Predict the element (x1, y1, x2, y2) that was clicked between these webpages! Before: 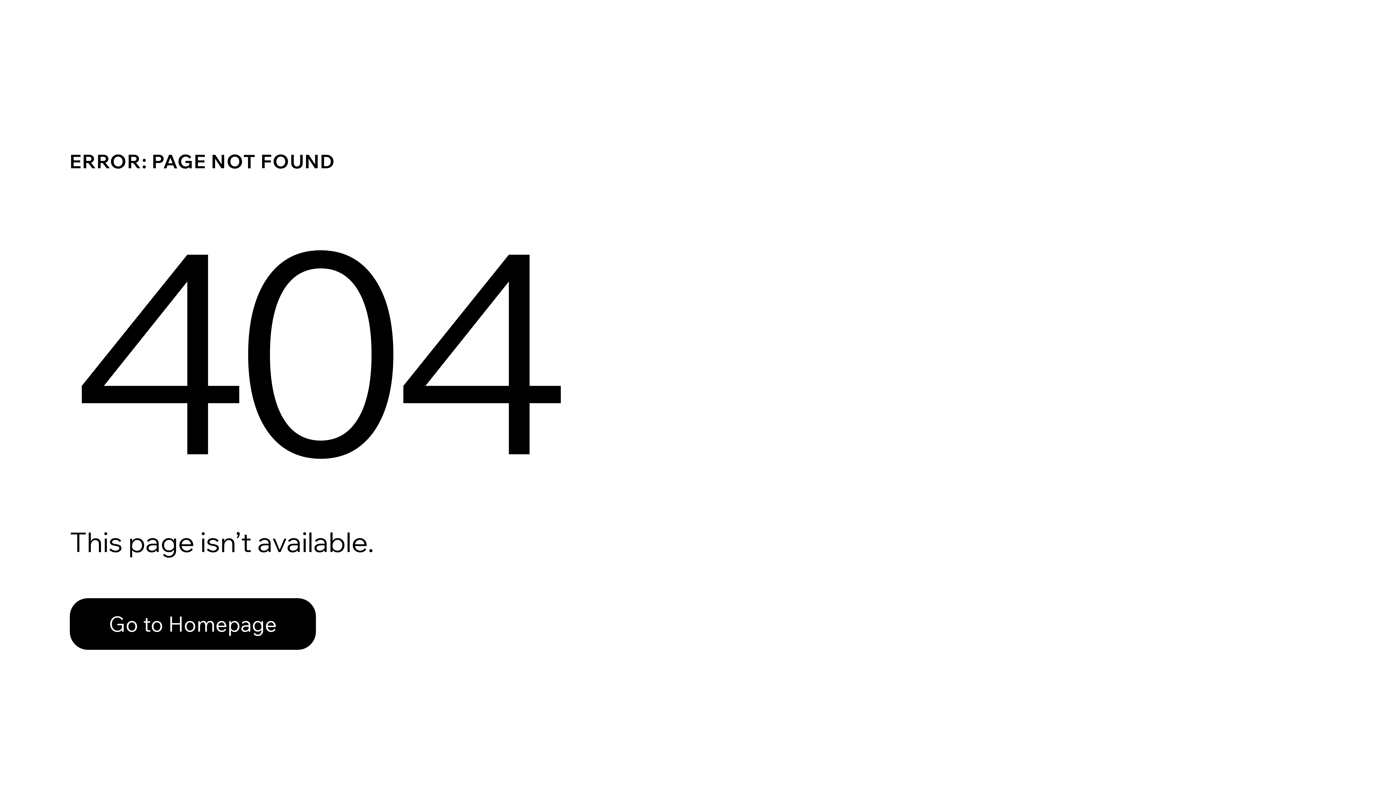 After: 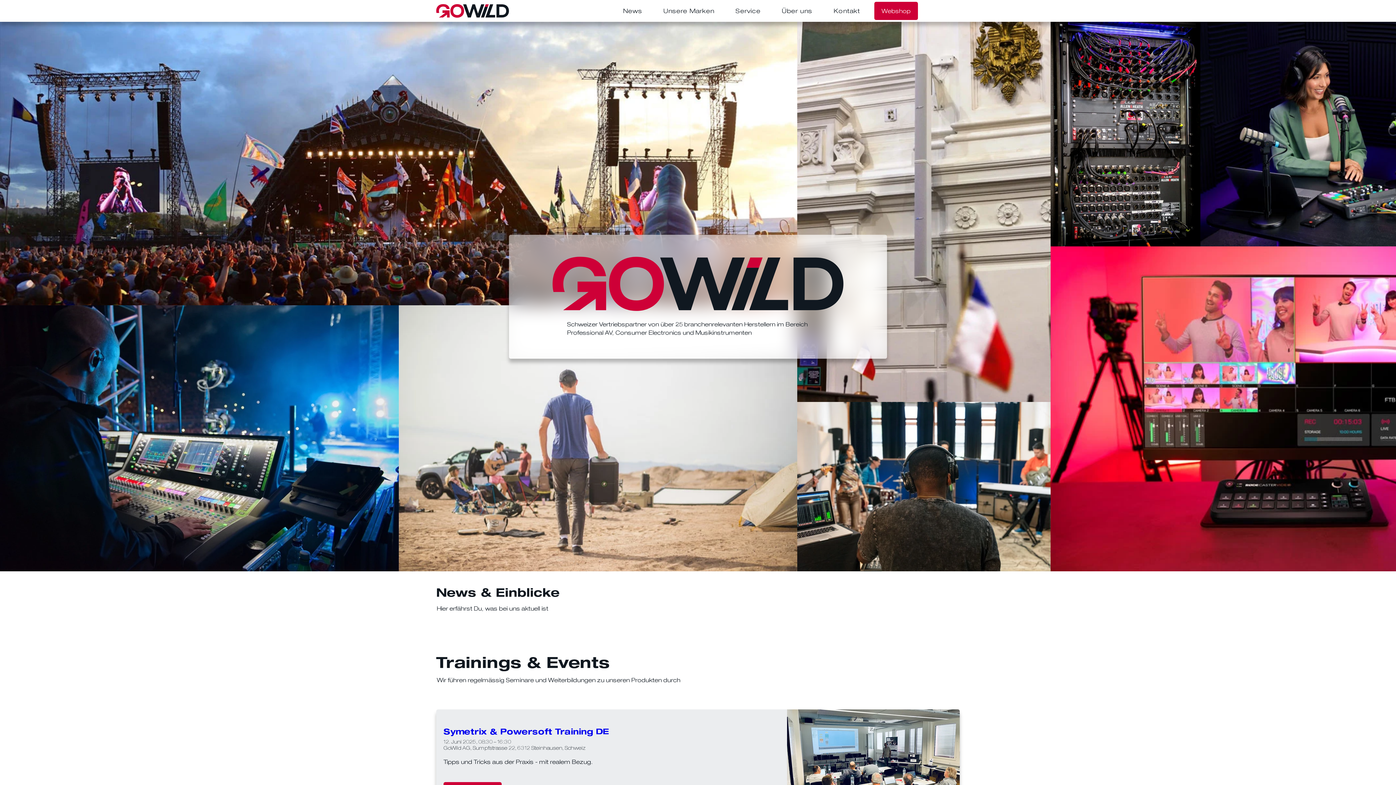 Action: label: Go to Homepage bbox: (69, 598, 316, 650)